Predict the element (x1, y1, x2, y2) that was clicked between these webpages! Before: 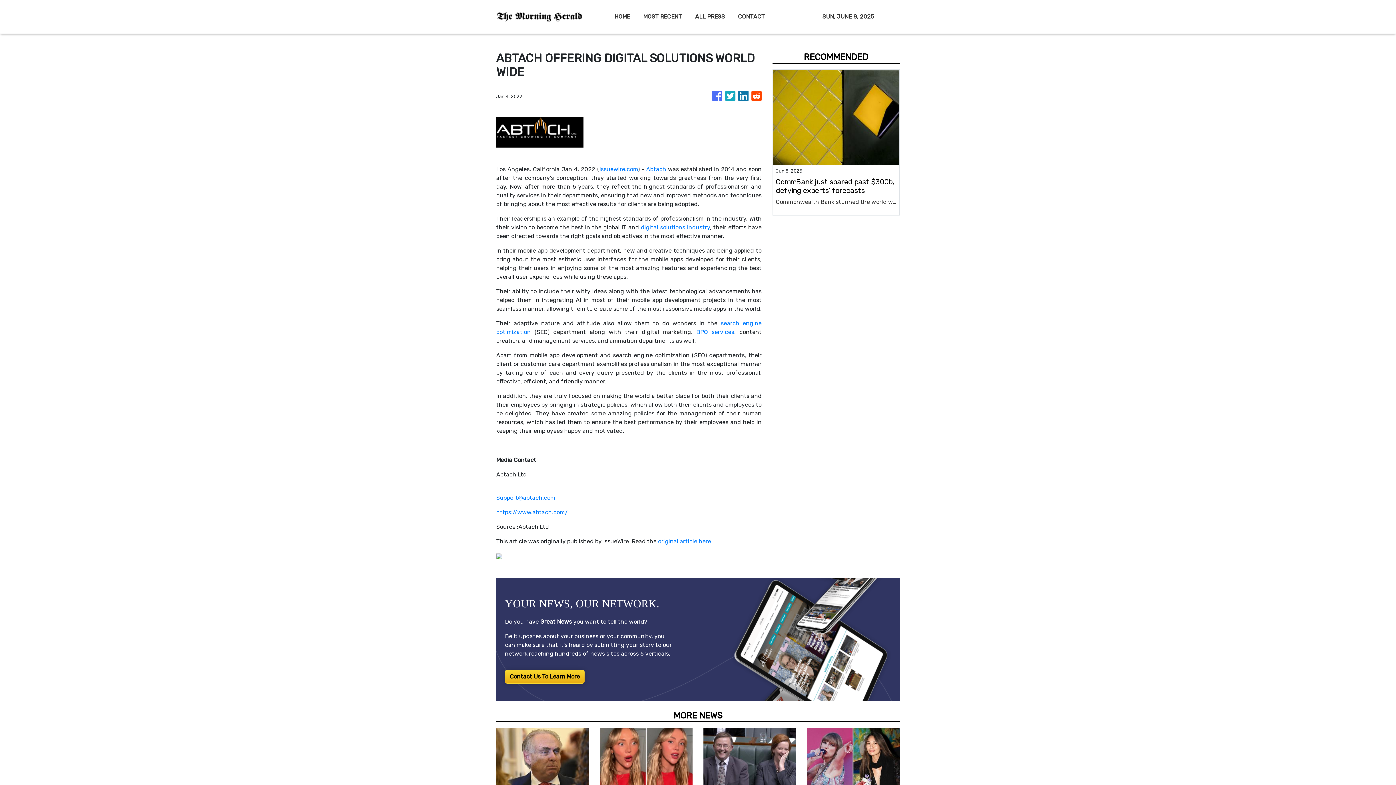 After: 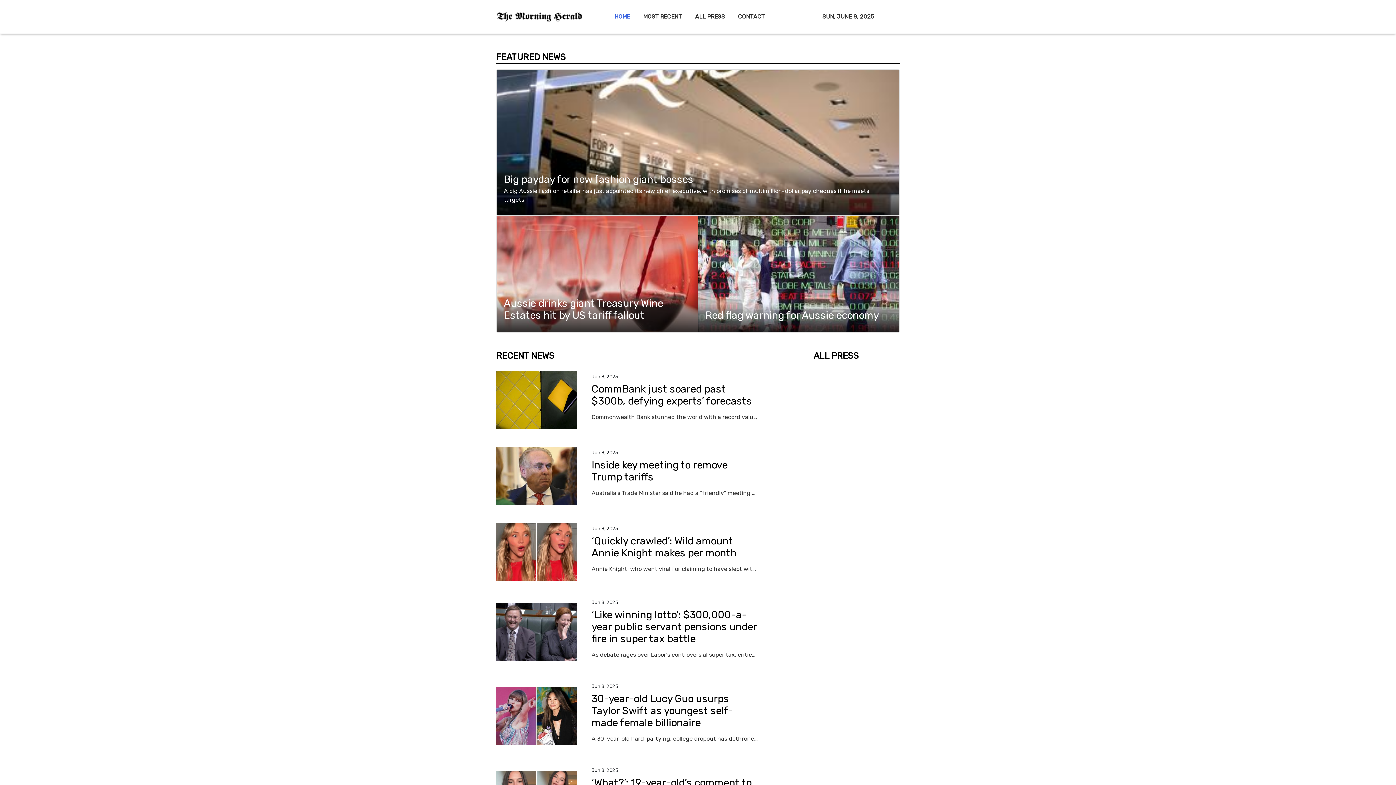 Action: label: HOME bbox: (608, 8, 636, 24)